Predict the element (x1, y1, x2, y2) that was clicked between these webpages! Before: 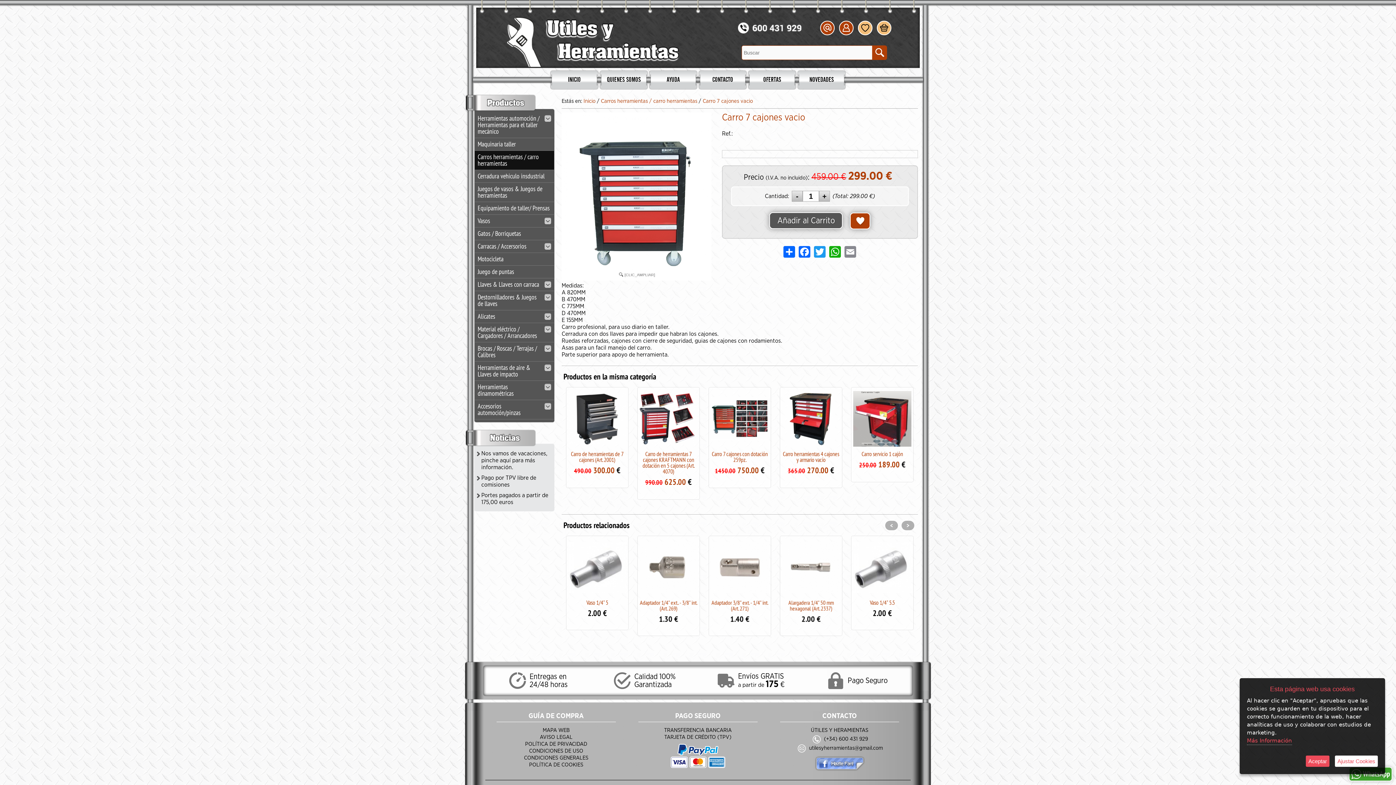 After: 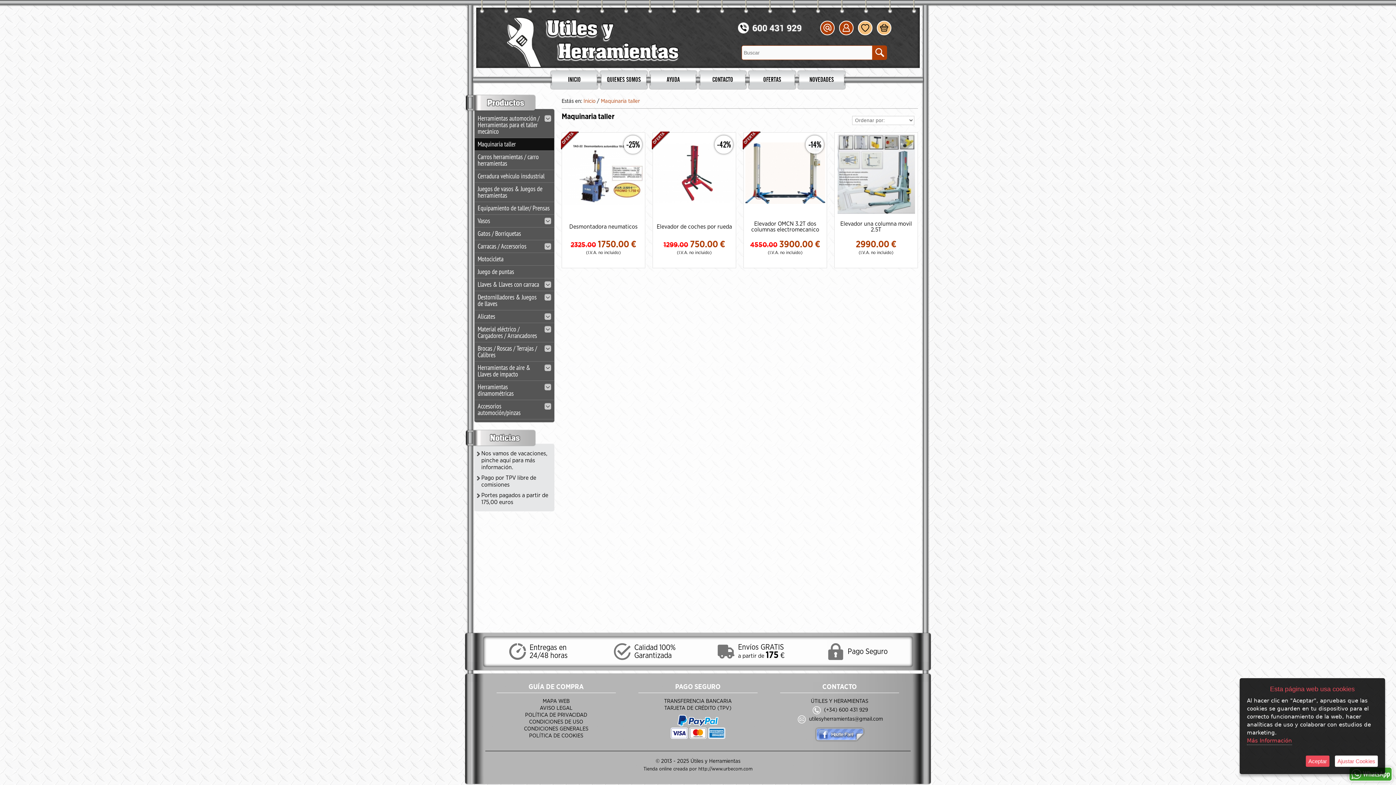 Action: bbox: (474, 138, 554, 150) label: Maquinaria taller